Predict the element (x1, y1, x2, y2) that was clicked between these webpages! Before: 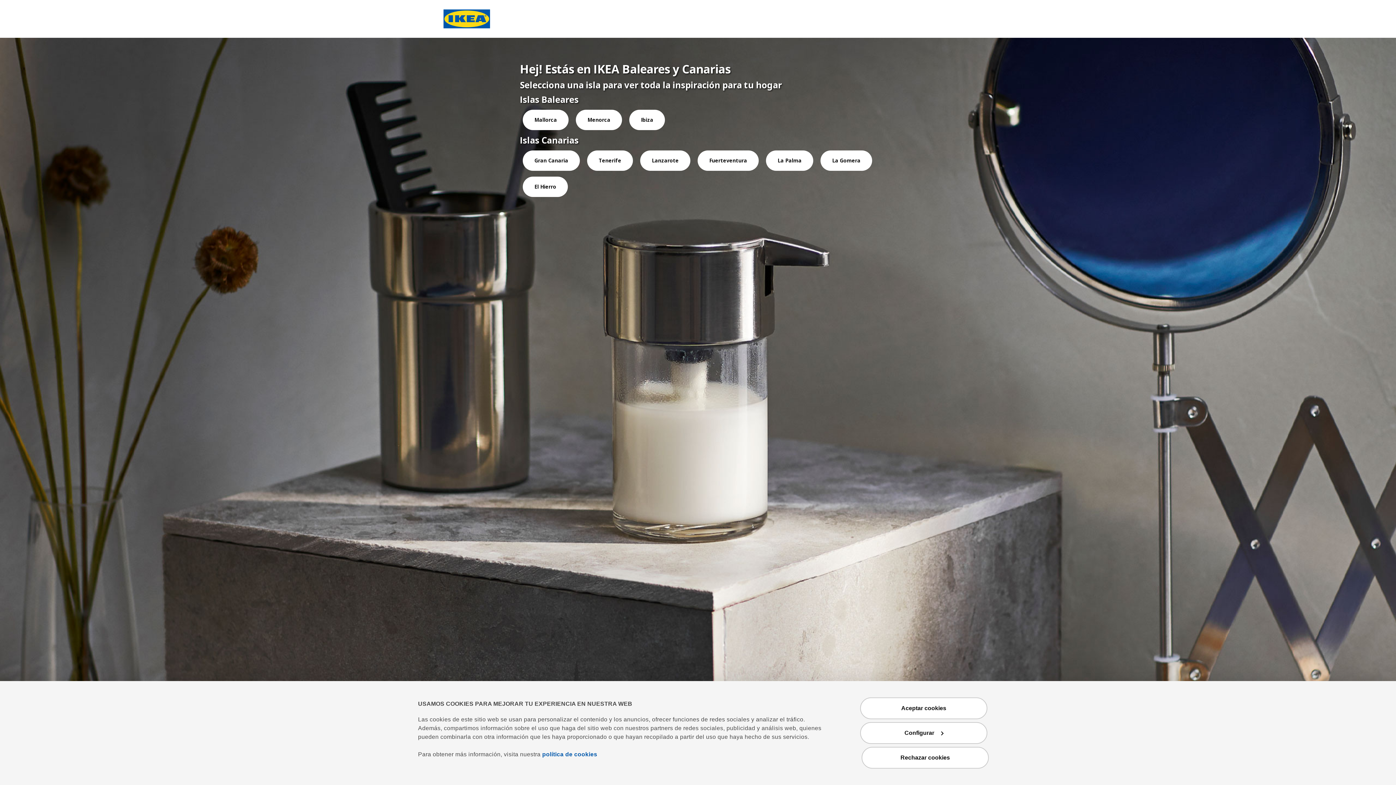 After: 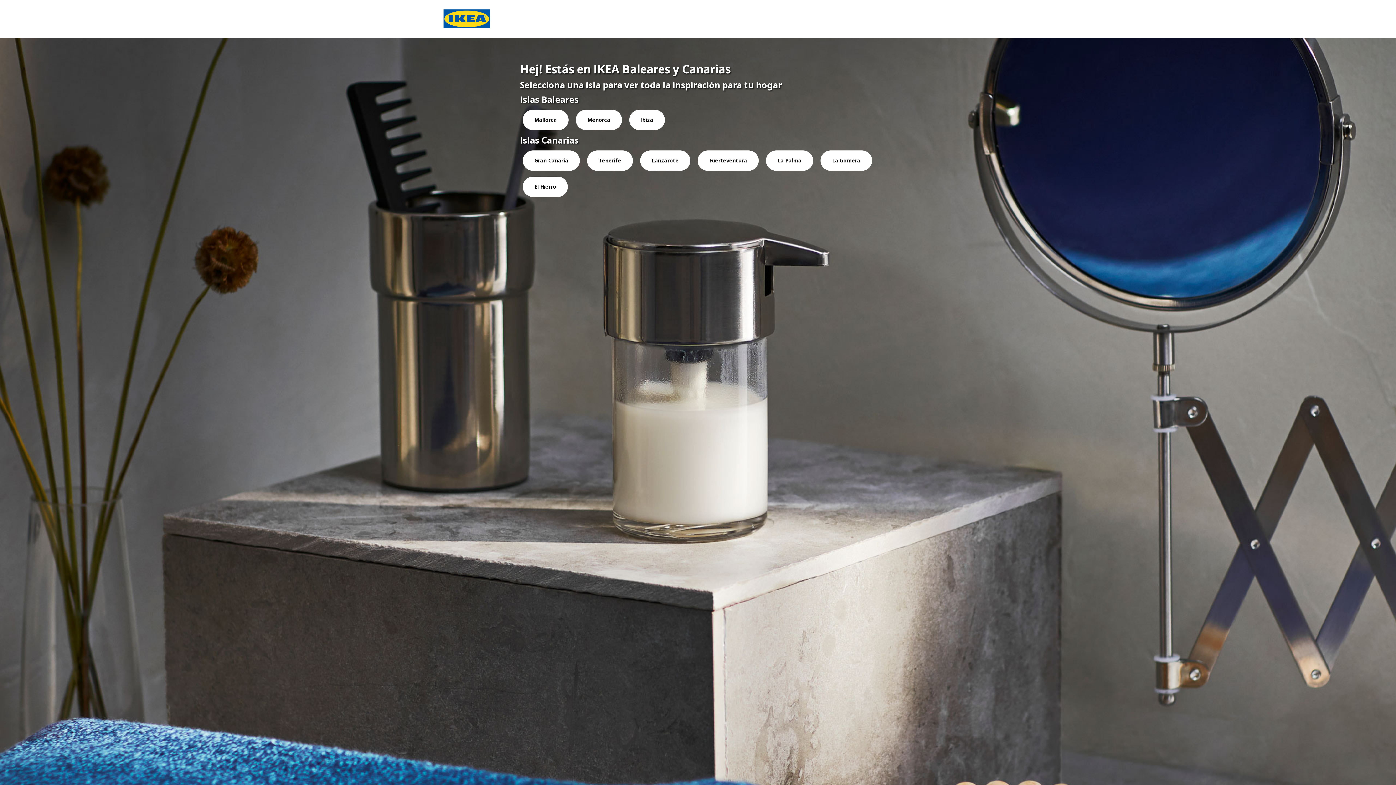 Action: bbox: (860, 697, 987, 719) label: Aceptar cookies